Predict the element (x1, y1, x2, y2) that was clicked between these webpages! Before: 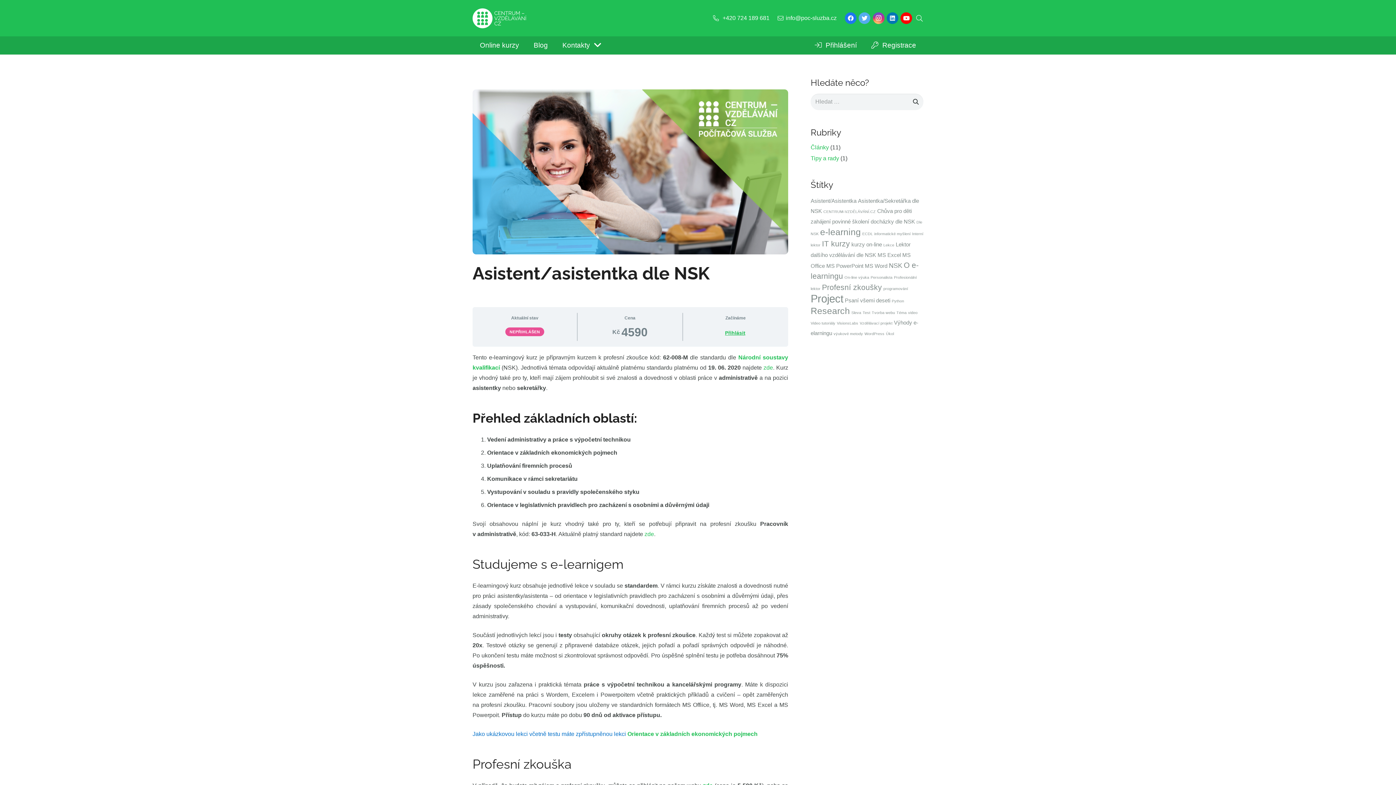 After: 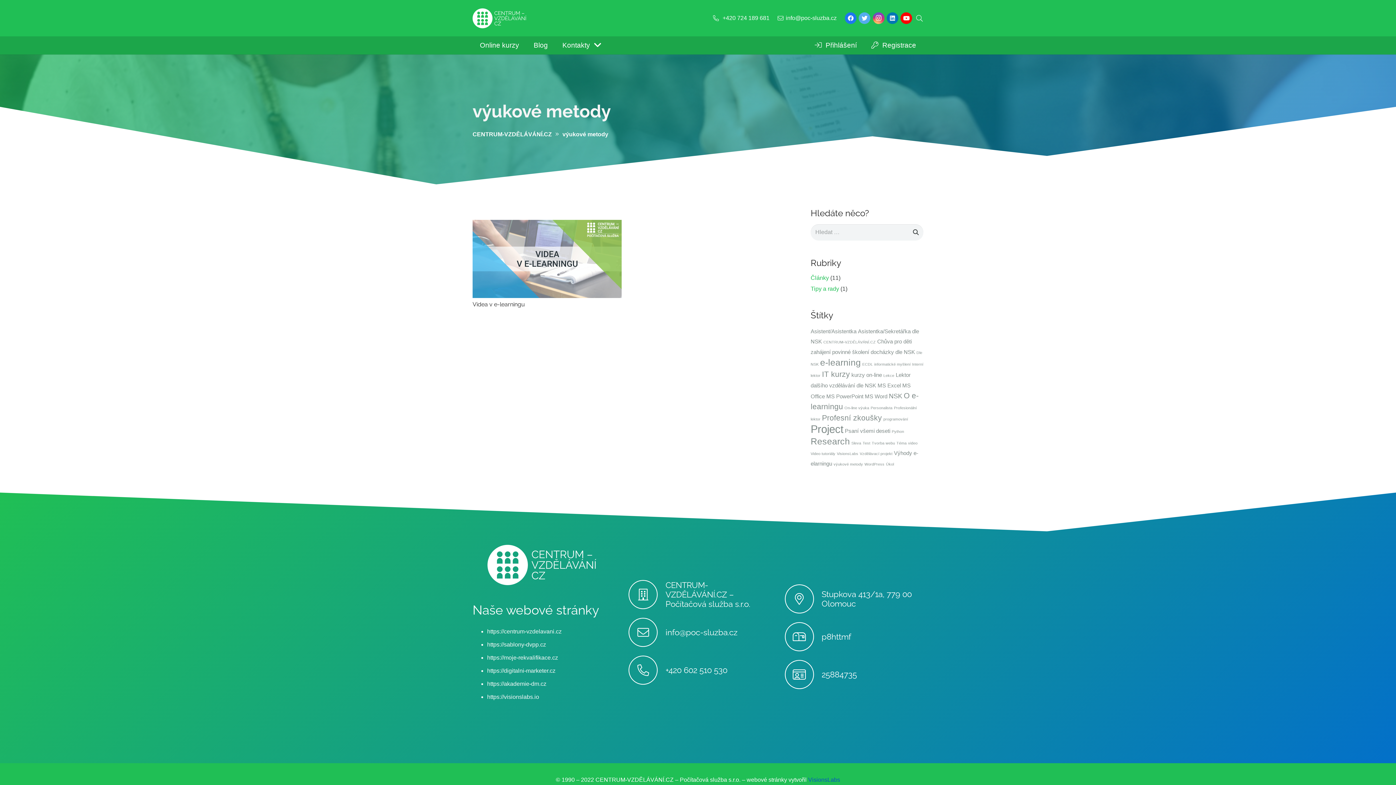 Action: bbox: (833, 331, 863, 335) label: výukové metody (1 položka)